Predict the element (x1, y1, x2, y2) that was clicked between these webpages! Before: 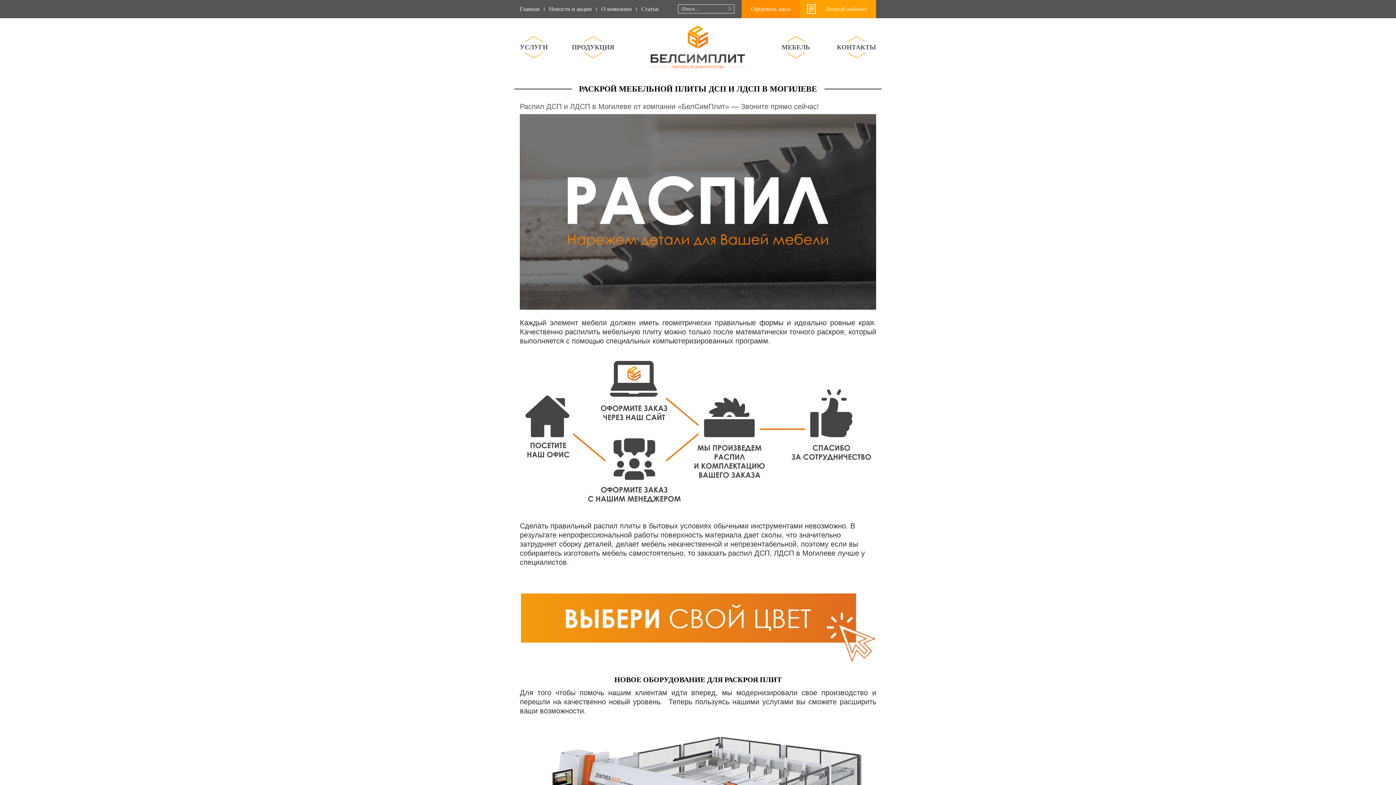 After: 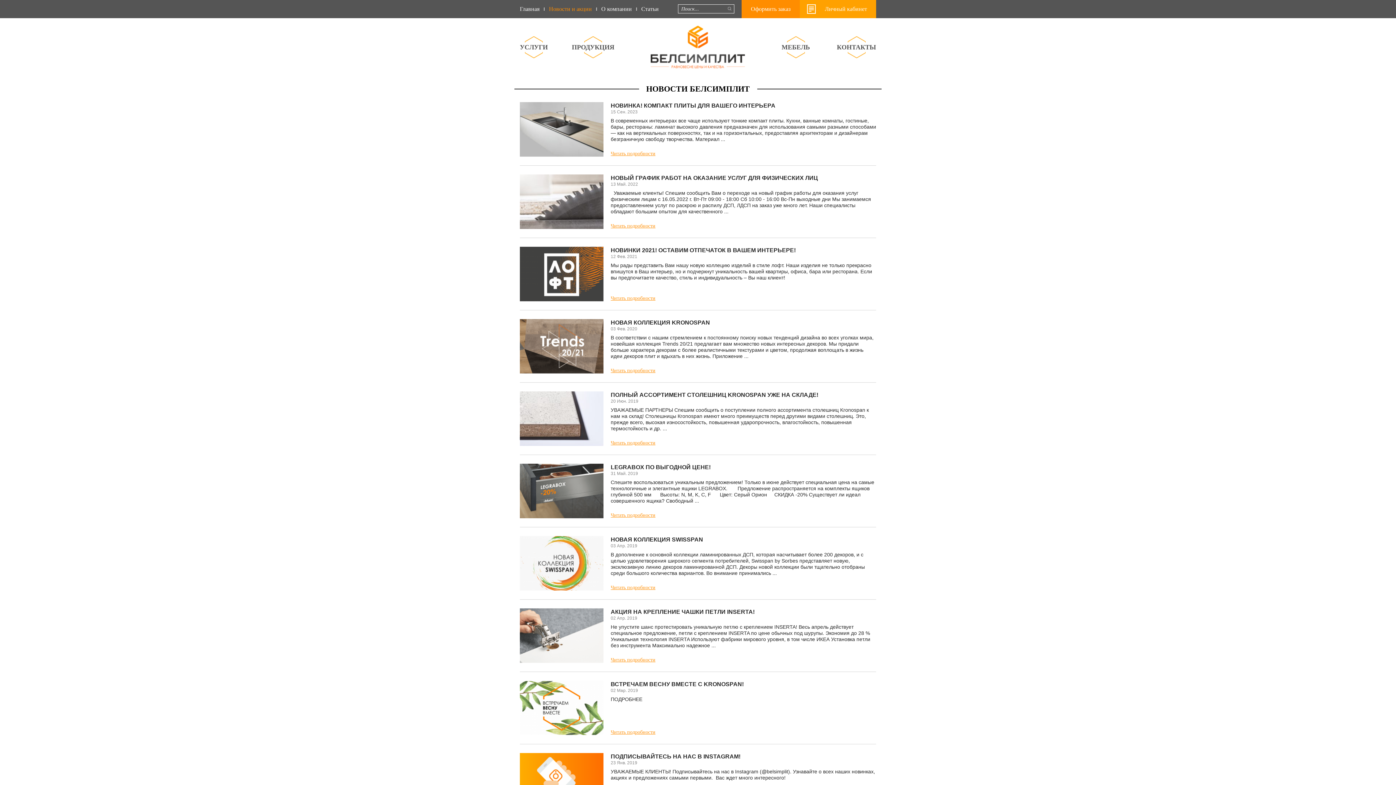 Action: label: Новости и акции bbox: (549, 0, 592, 18)